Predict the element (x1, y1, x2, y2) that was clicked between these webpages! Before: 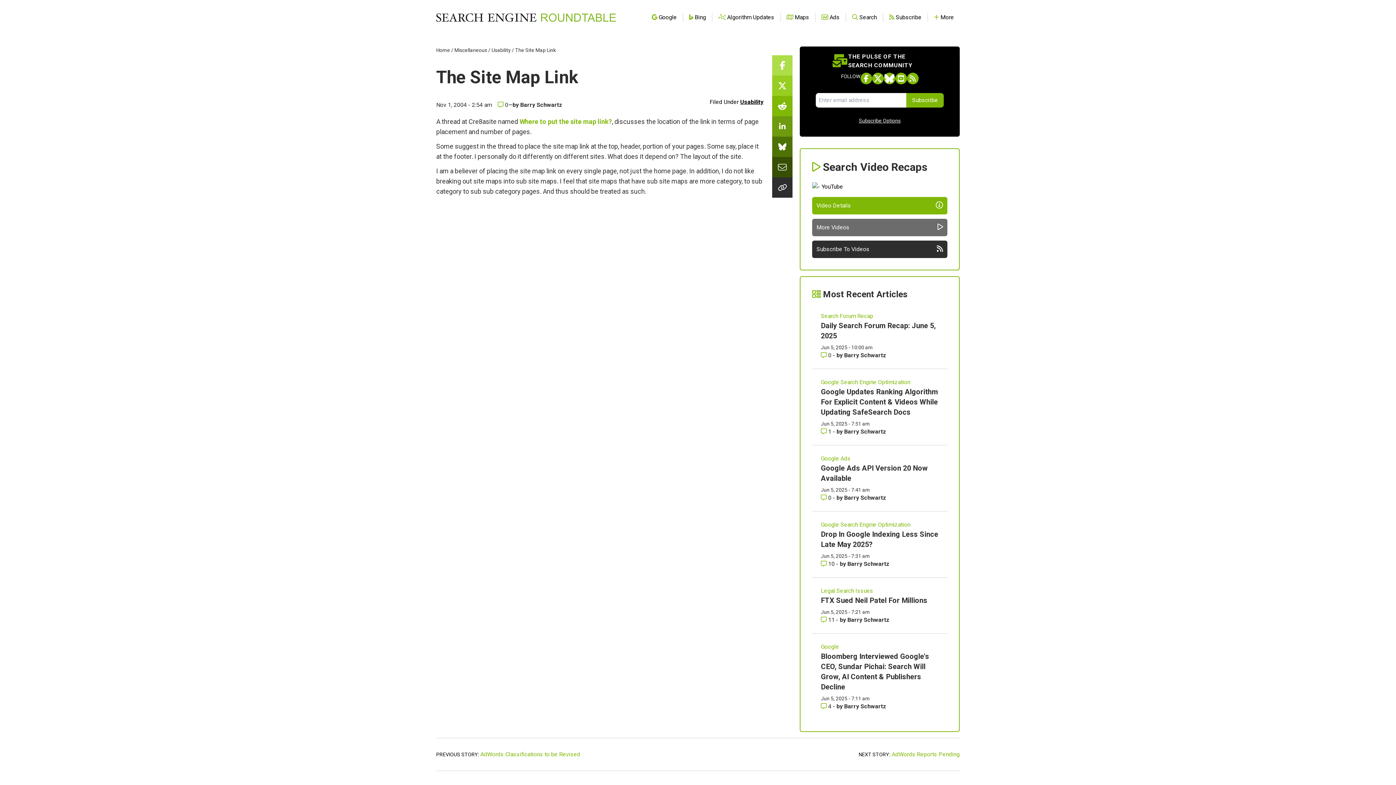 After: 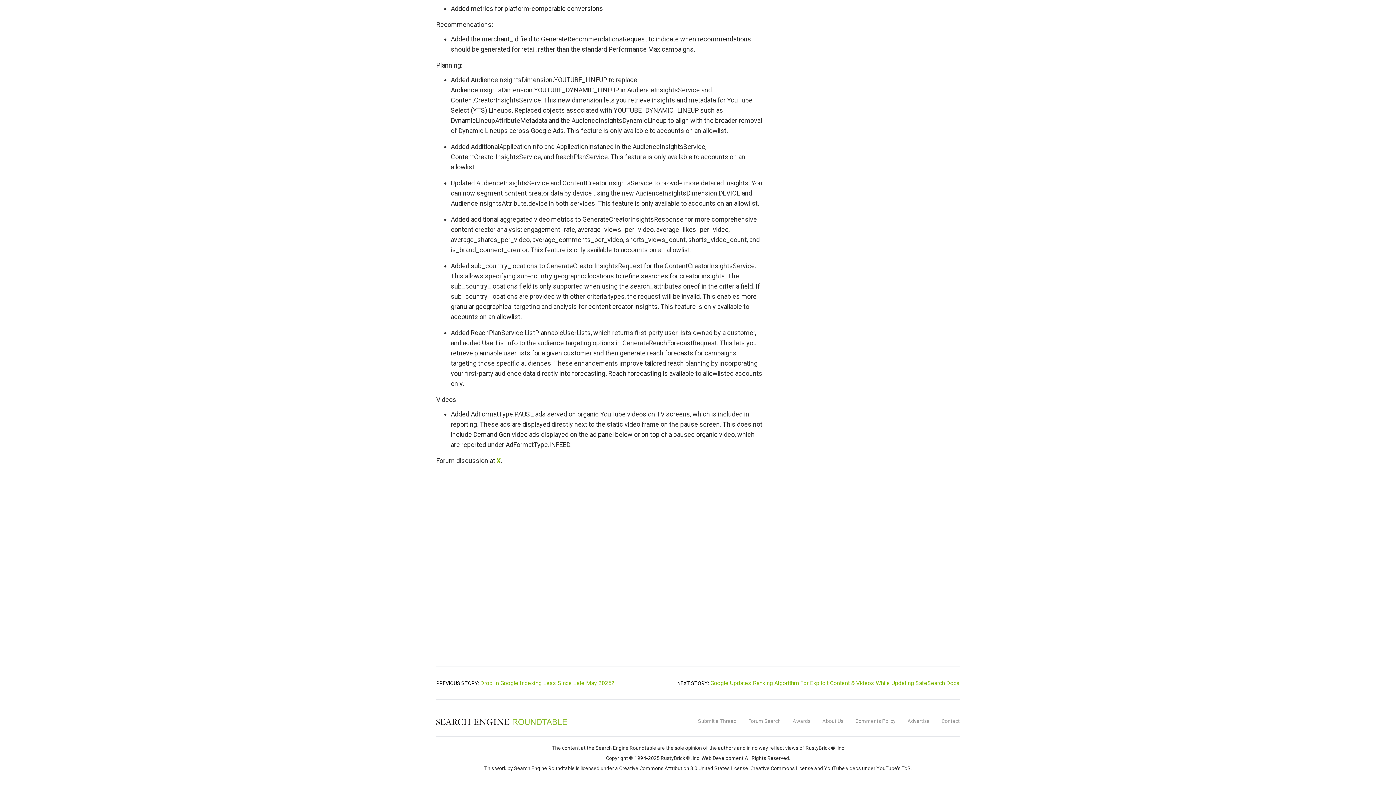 Action: bbox: (821, 494, 833, 501) label: Comments for Google Ads API Version 20 Now Available